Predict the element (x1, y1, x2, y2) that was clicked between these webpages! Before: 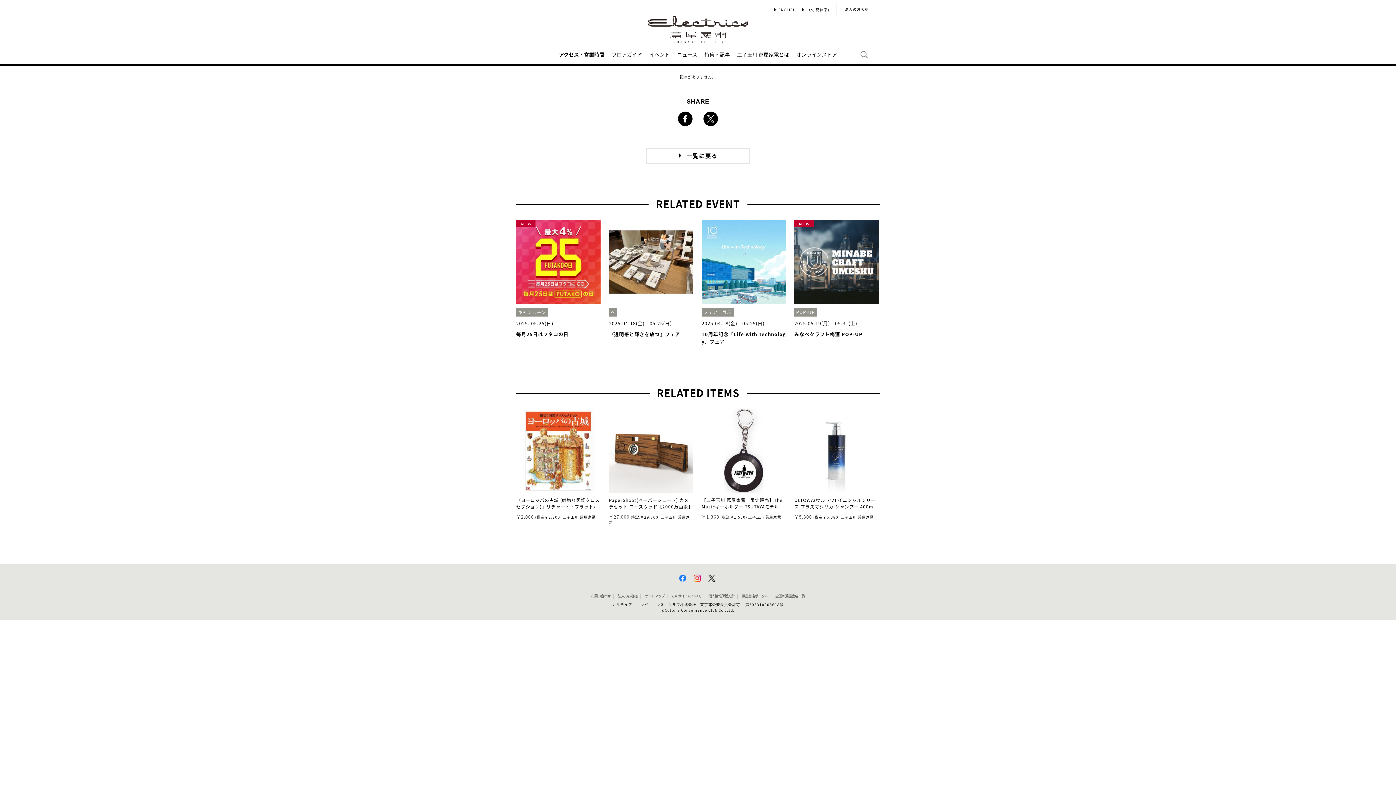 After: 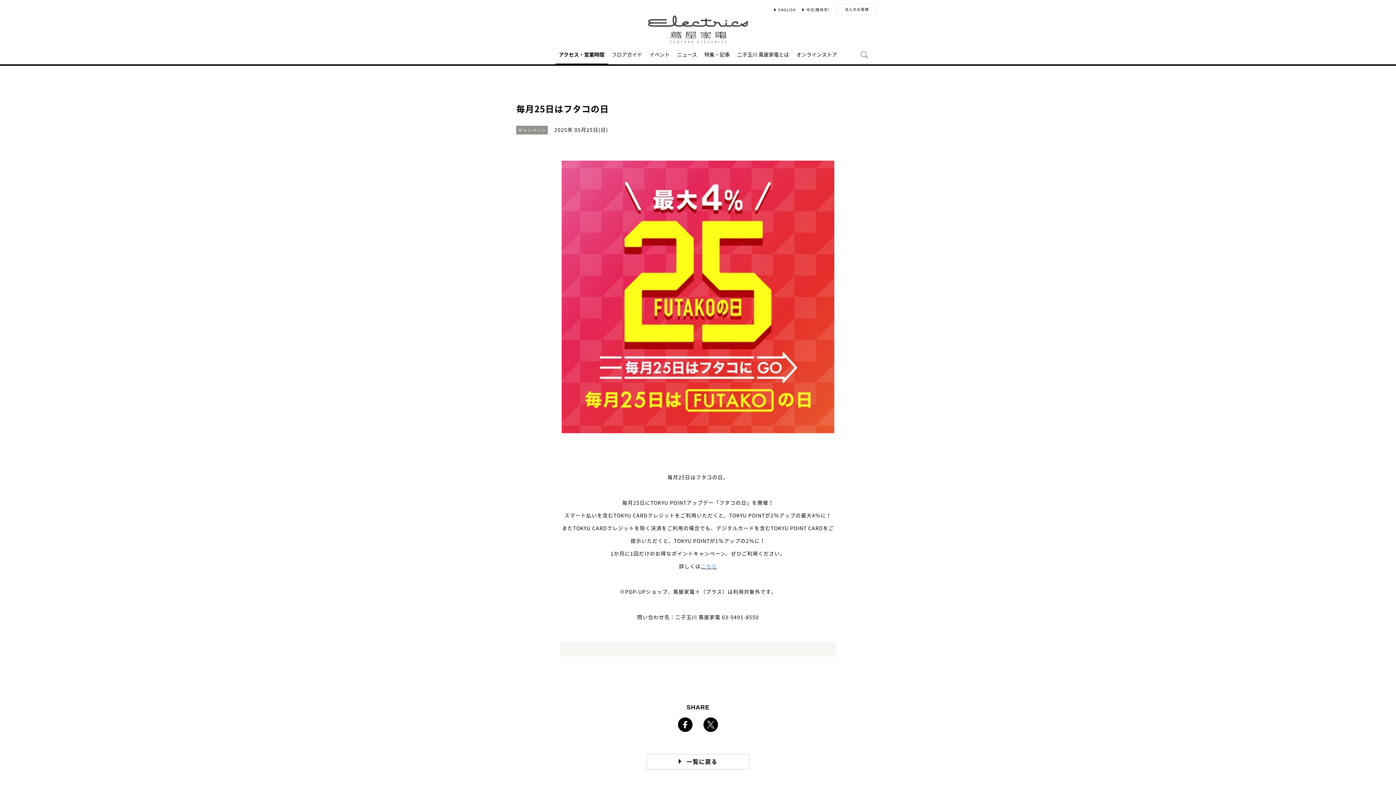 Action: label: NEW
キャンペーン
2025. 05.25(日)
毎月25日はフタコの日 bbox: (516, 220, 600, 338)